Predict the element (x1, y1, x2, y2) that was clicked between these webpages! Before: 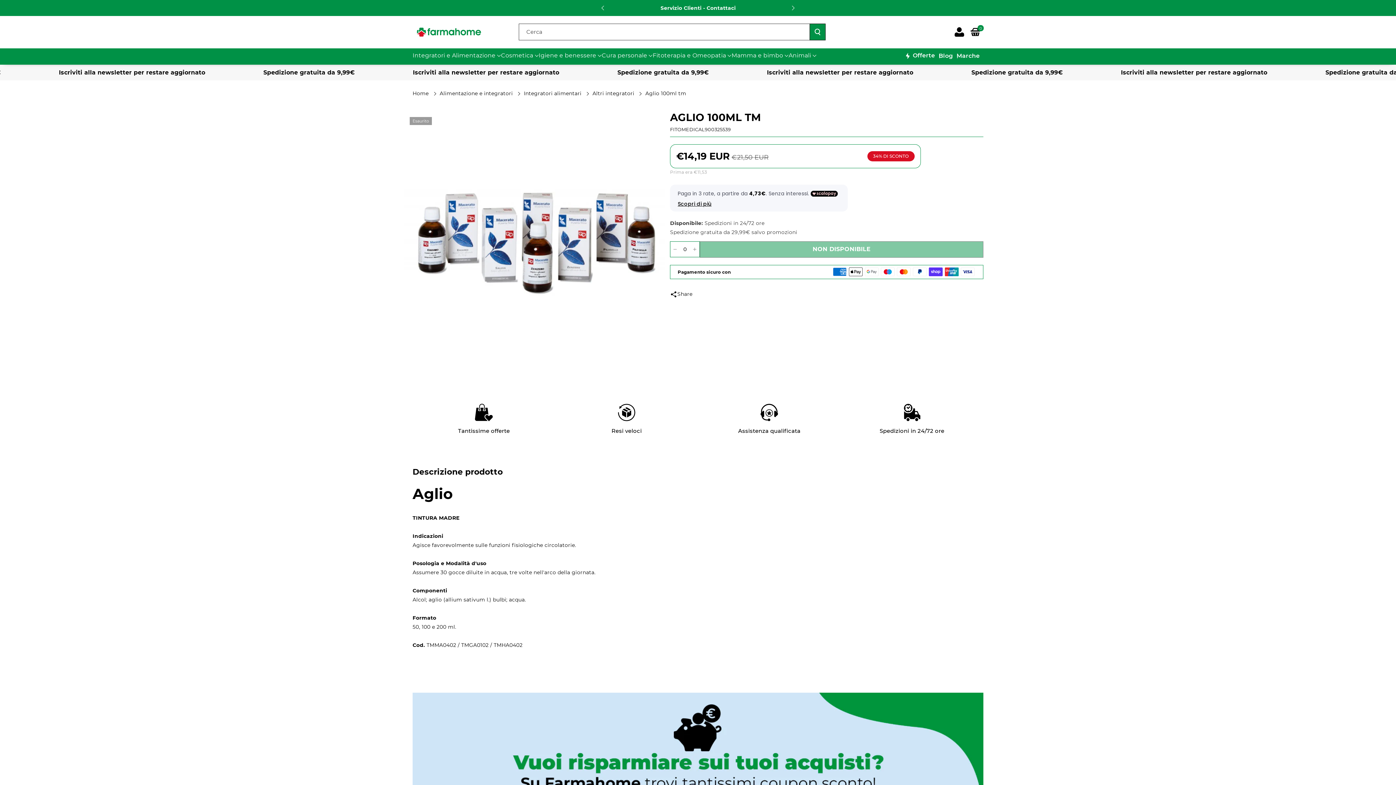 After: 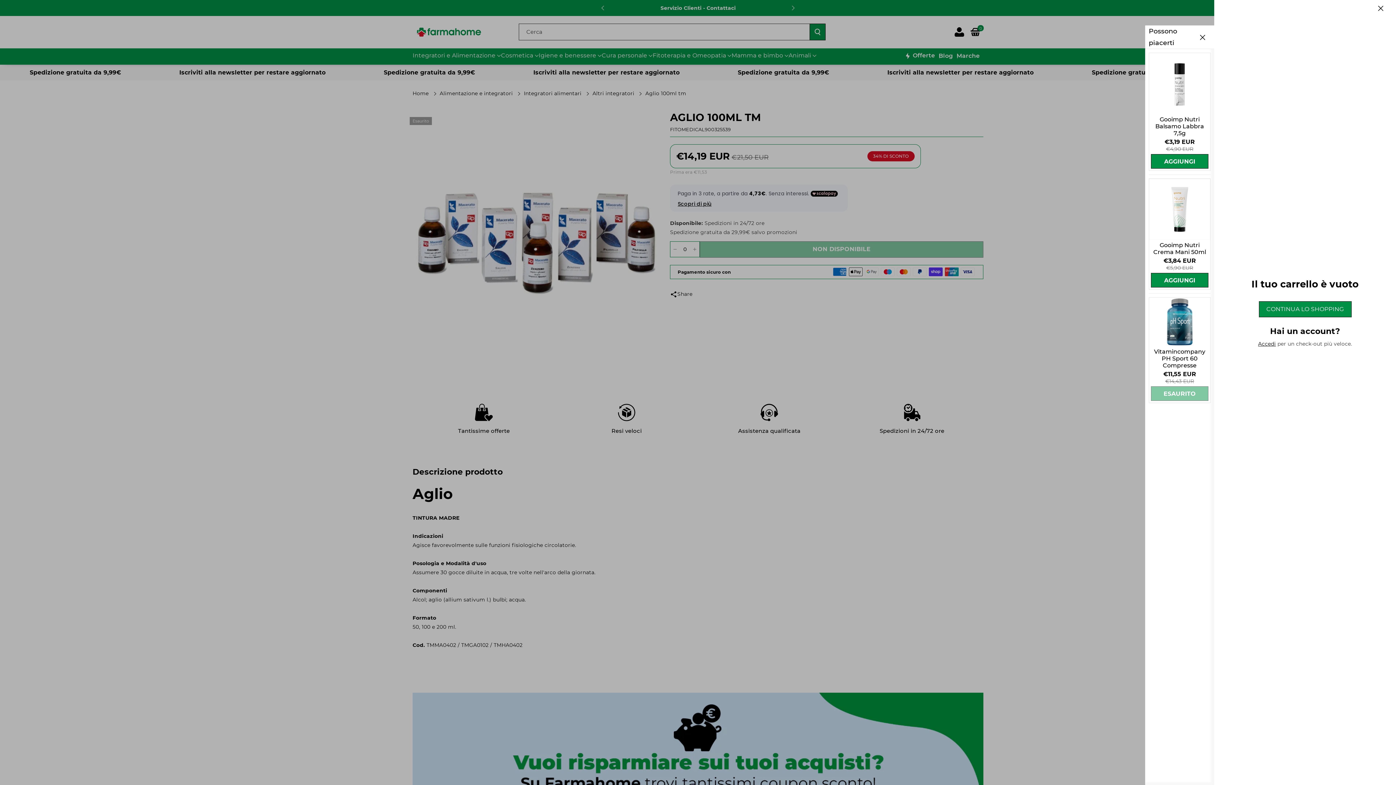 Action: label: 0 bbox: (967, 24, 983, 40)